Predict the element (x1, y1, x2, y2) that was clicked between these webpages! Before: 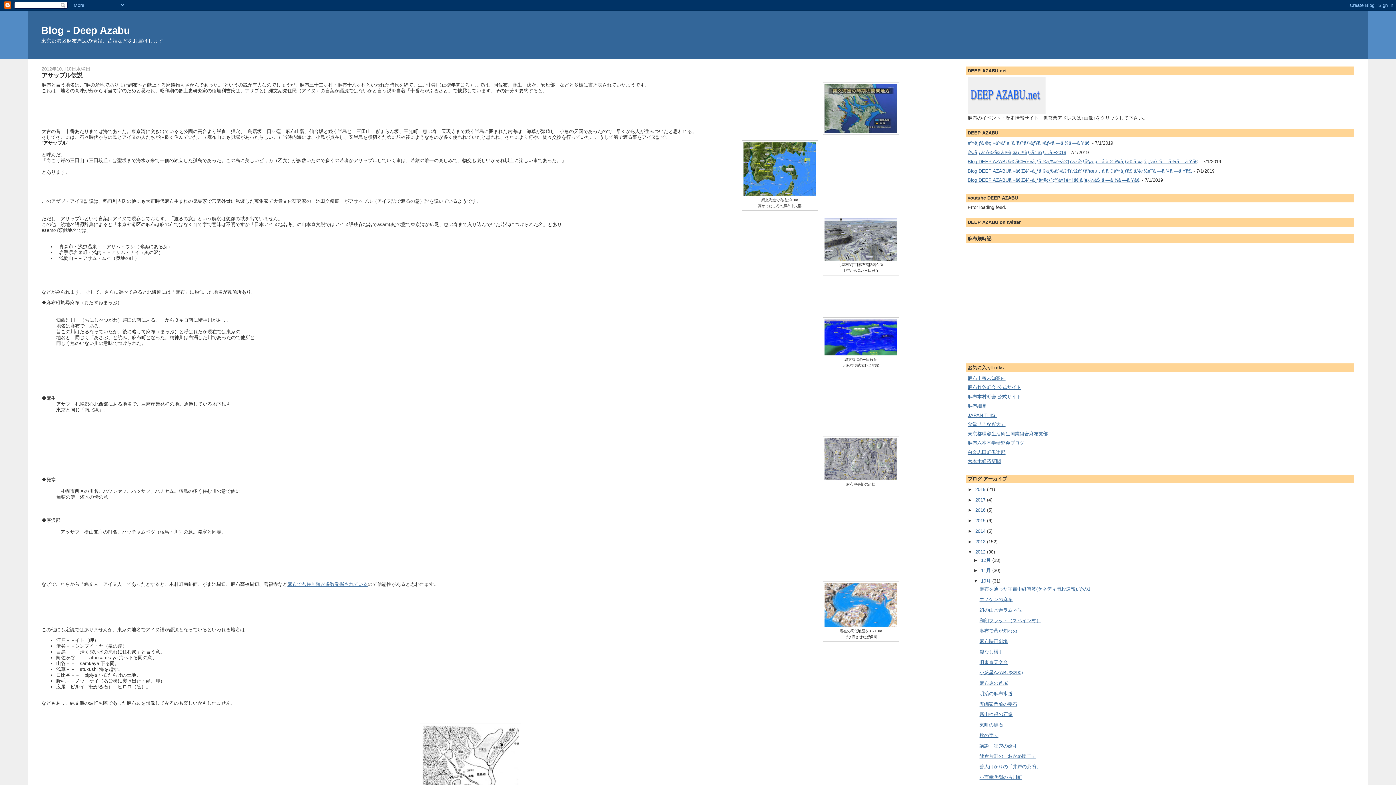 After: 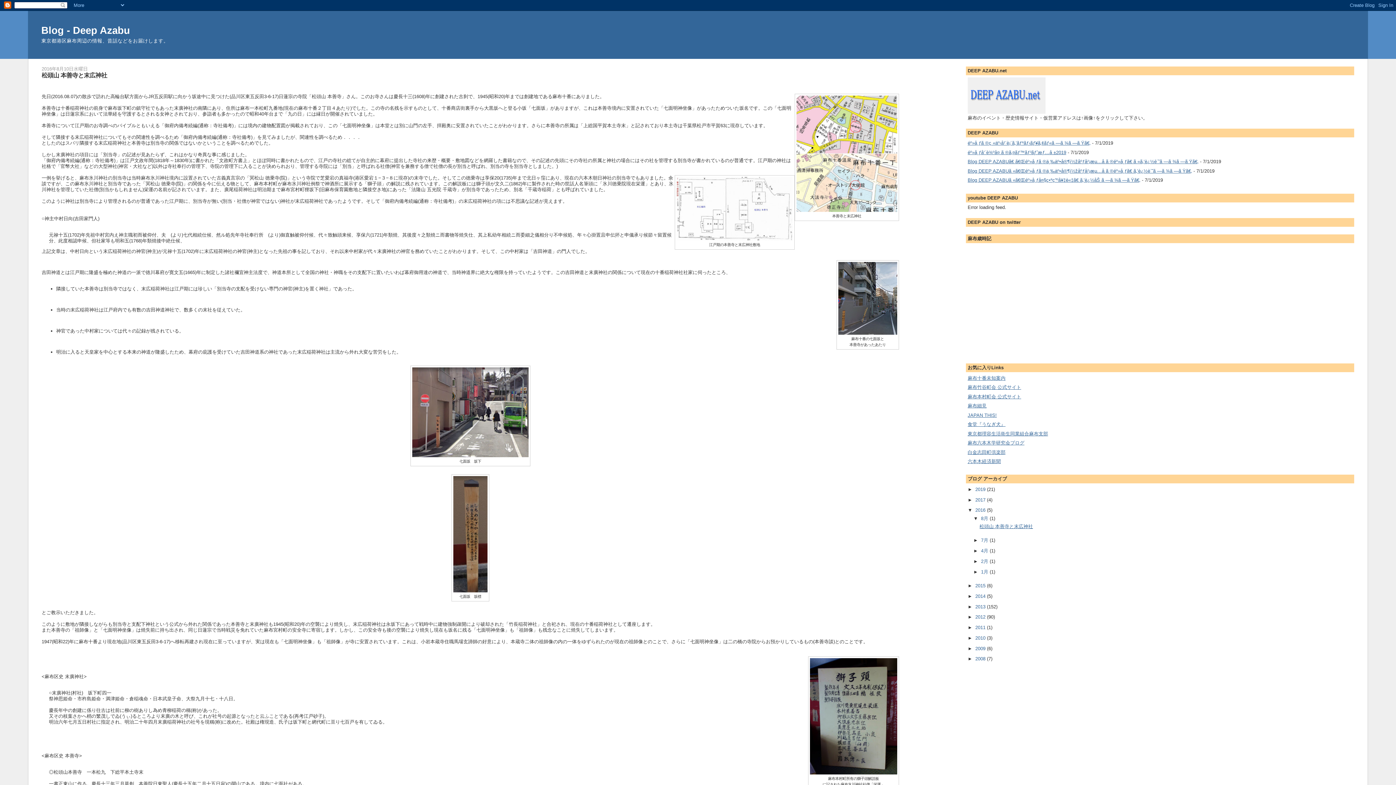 Action: label: 2016  bbox: (975, 507, 987, 513)